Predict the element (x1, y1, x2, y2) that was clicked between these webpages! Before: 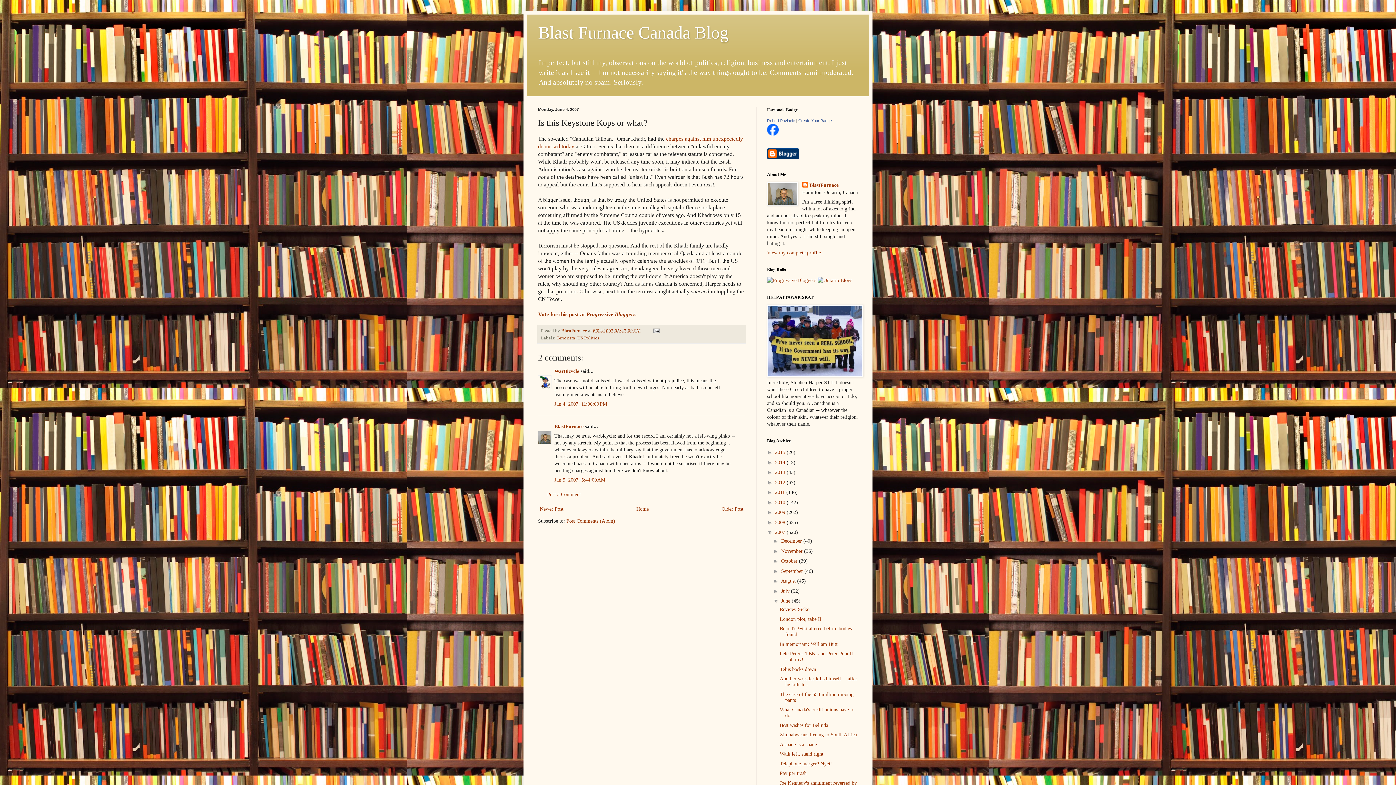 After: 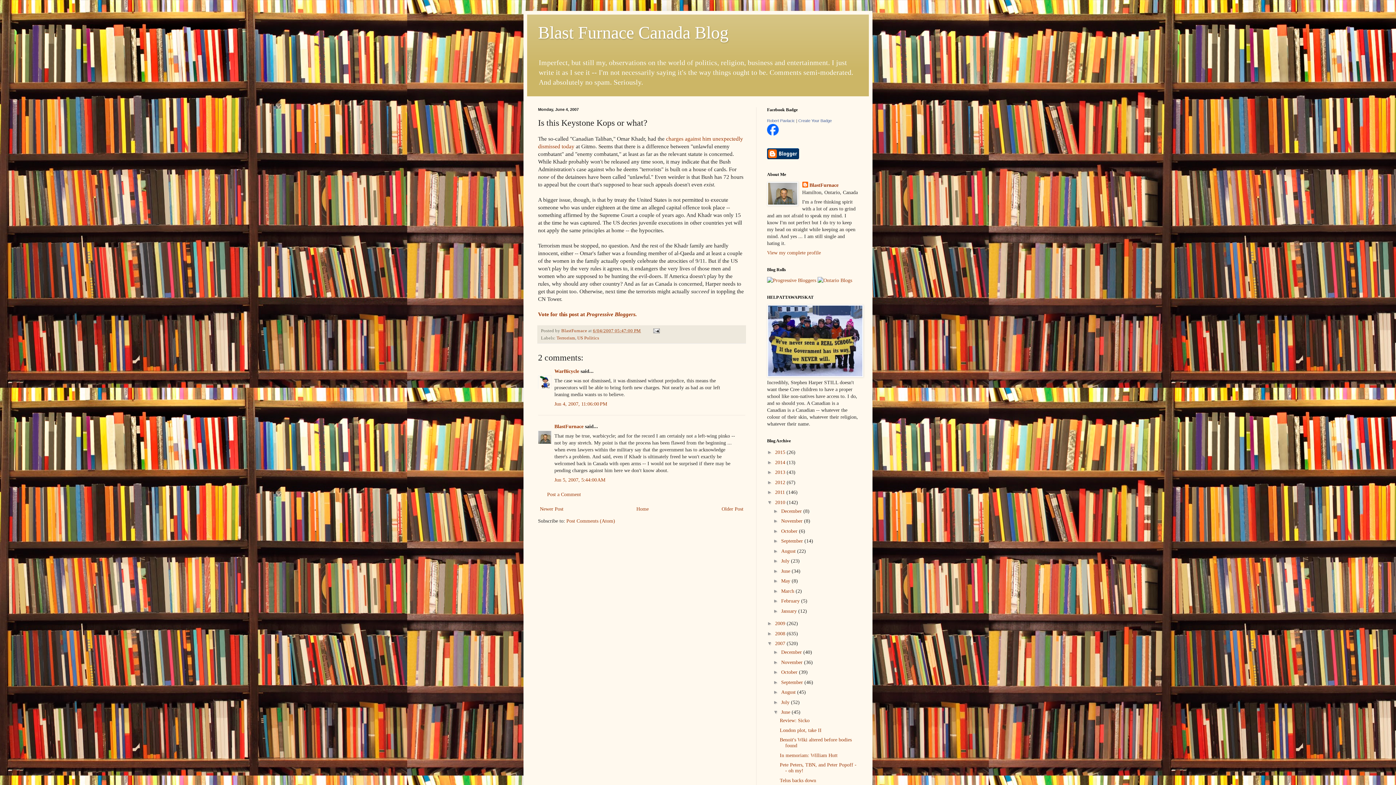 Action: bbox: (767, 499, 775, 505) label: ►  